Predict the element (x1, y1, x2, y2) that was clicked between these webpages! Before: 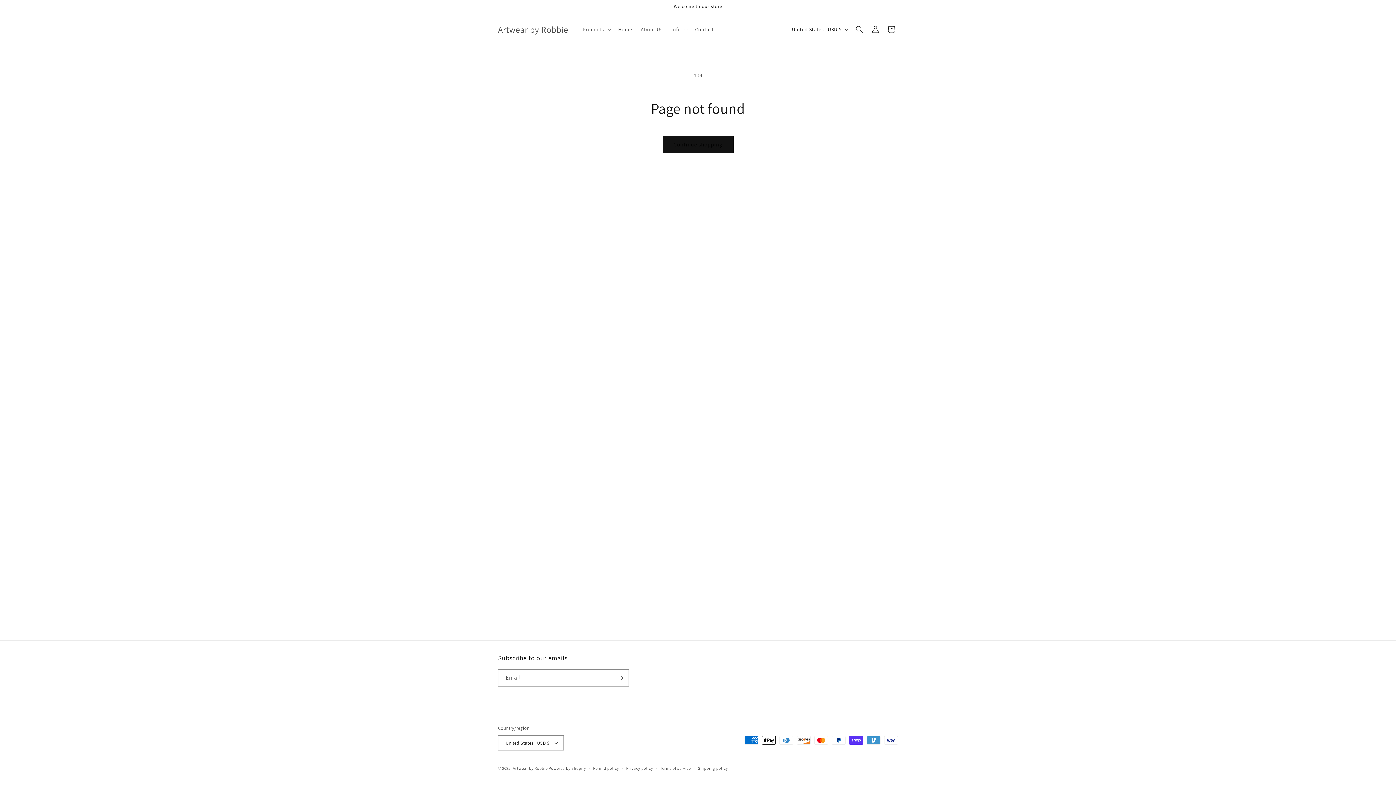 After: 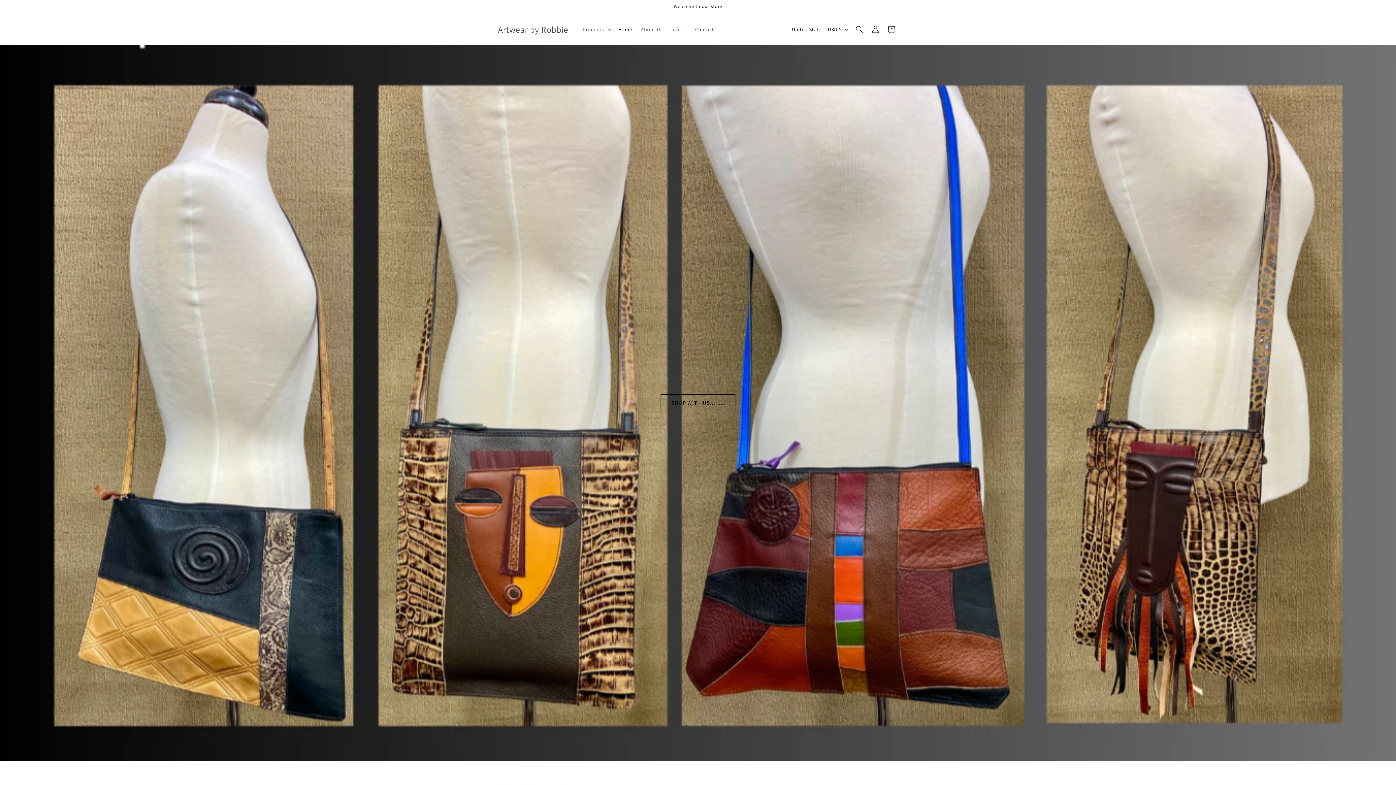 Action: bbox: (512, 766, 547, 771) label: Artwear by Robbie